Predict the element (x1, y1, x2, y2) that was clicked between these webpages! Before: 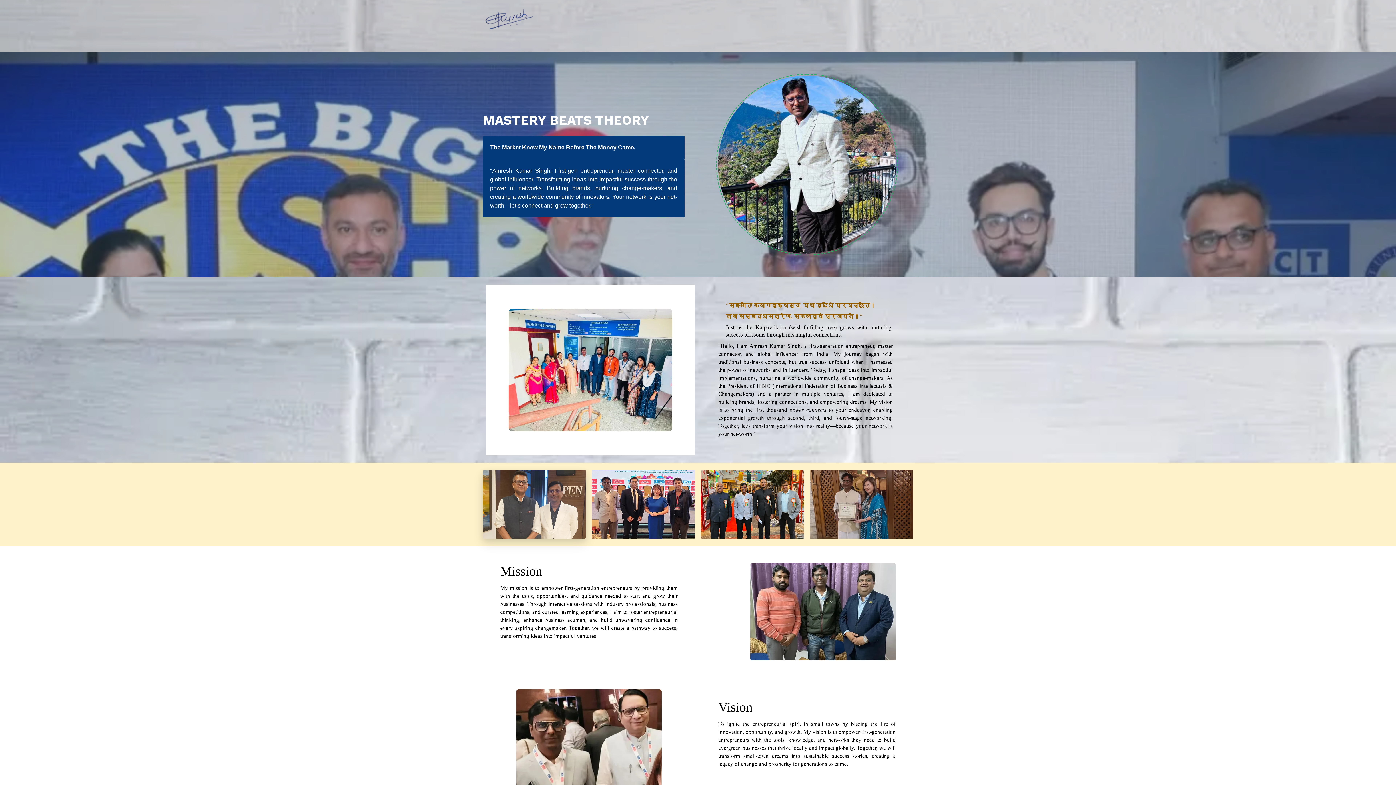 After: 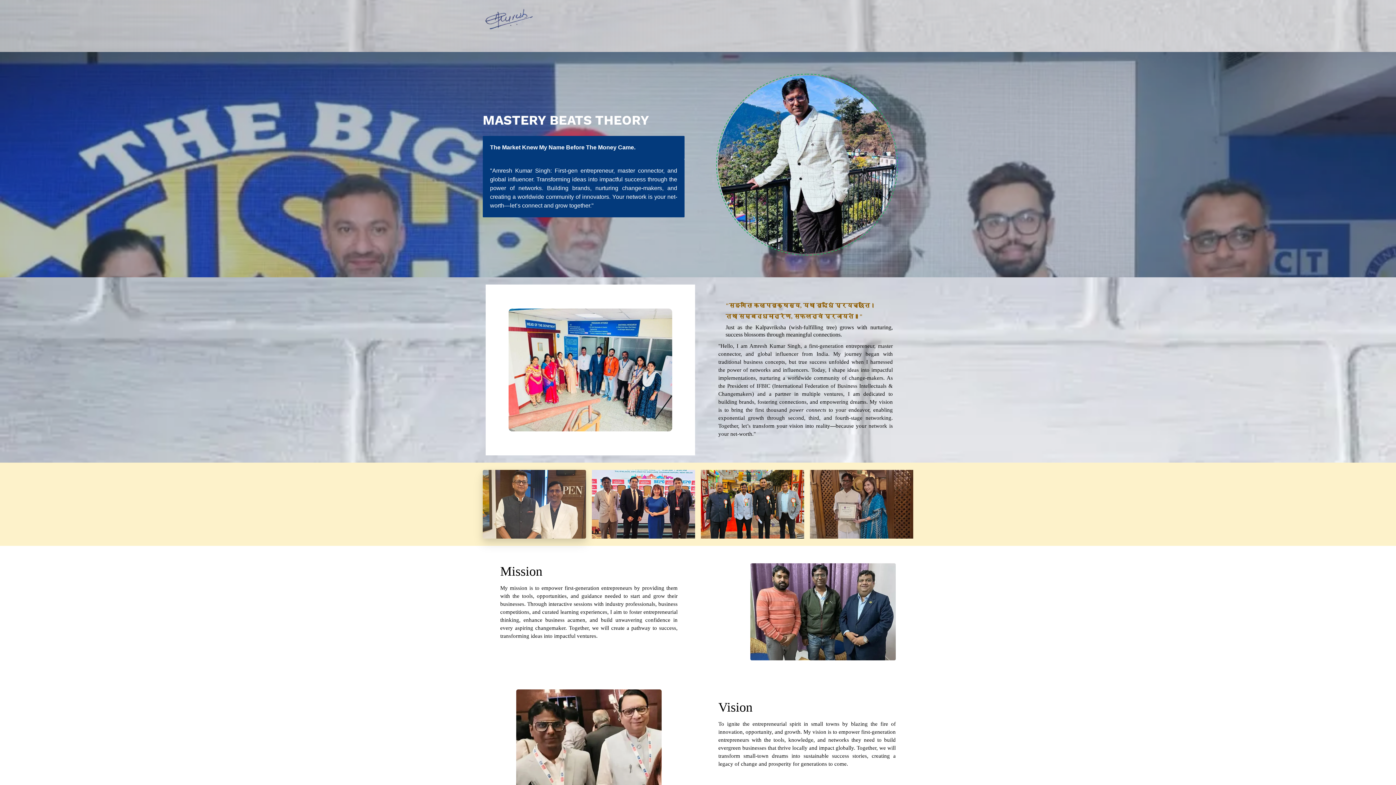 Action: bbox: (480, 7, 537, 30)